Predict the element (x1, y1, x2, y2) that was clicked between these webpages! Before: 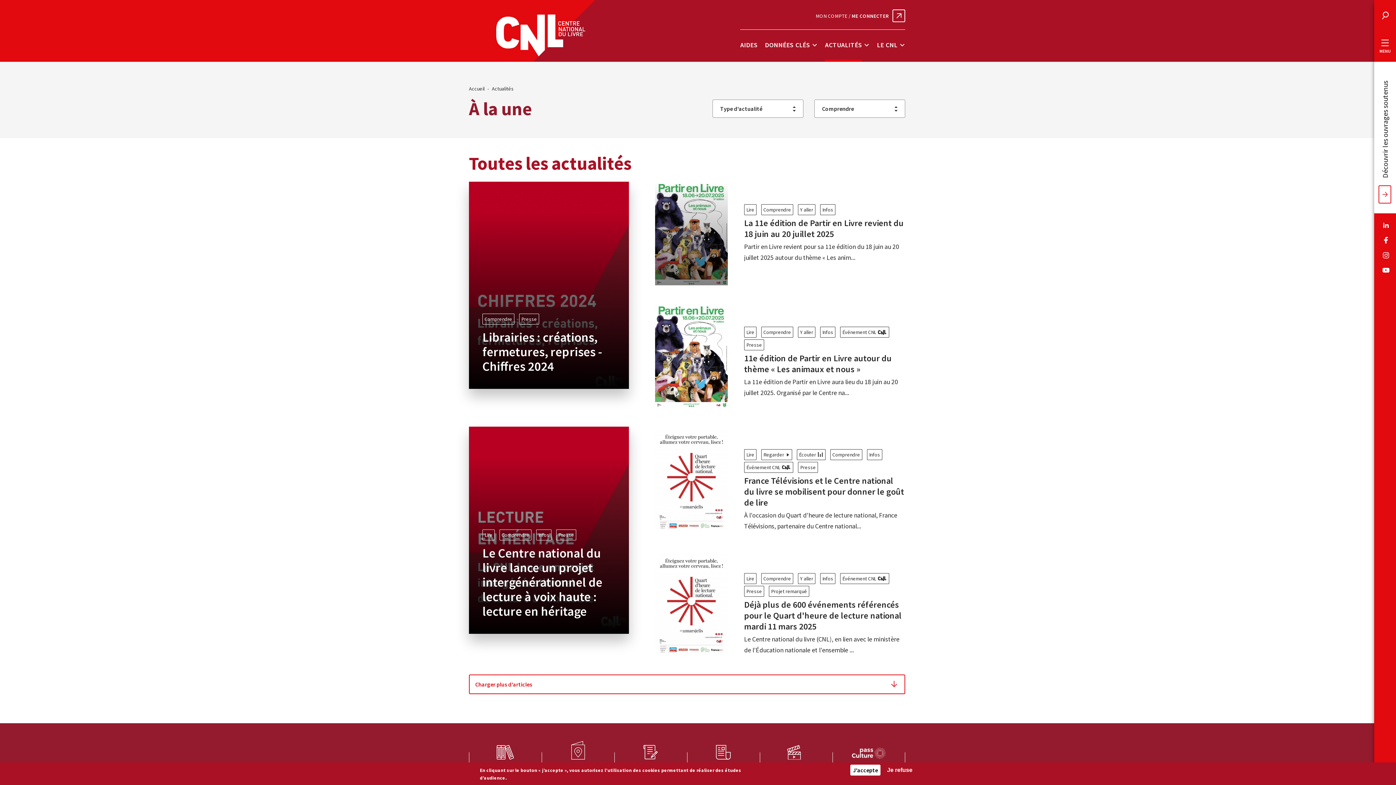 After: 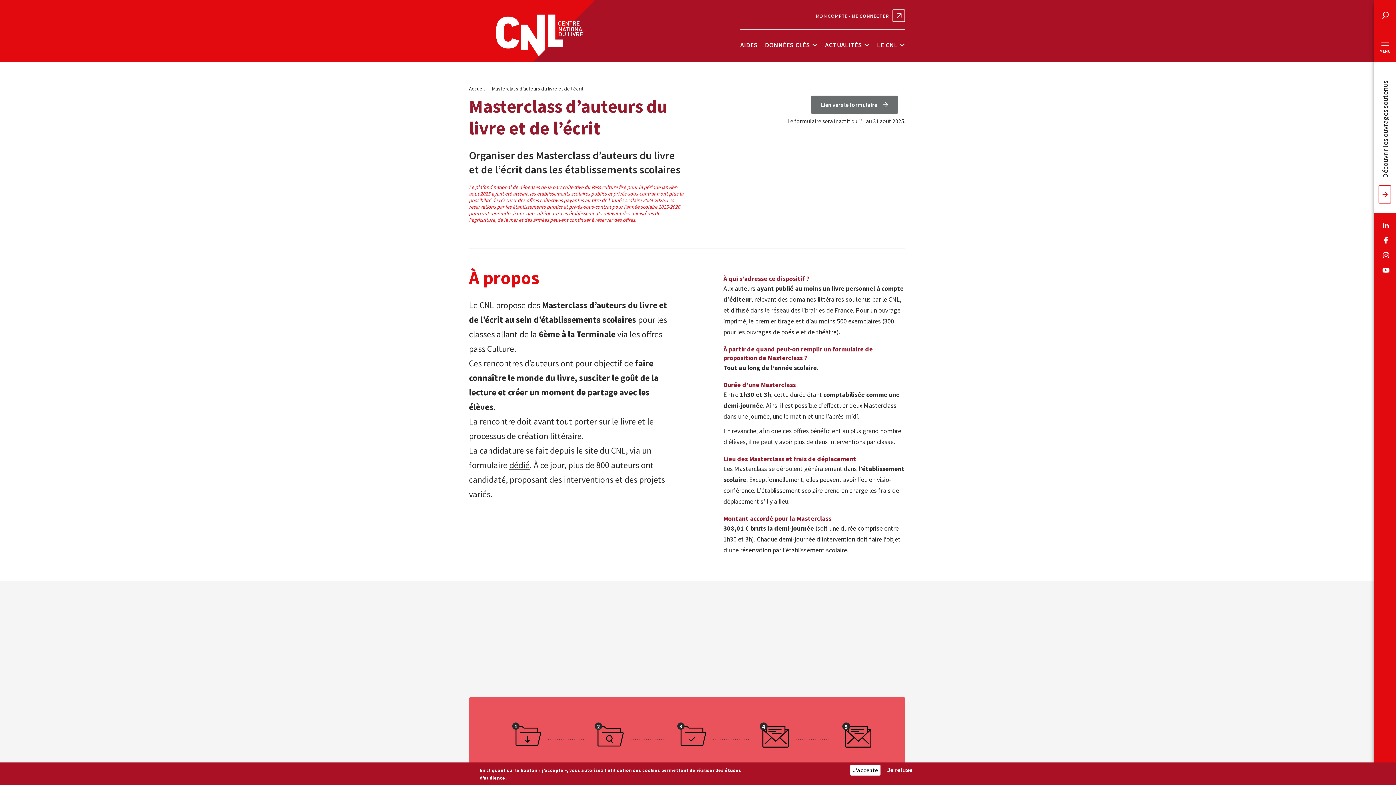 Action: bbox: (832, 745, 905, 770) label: Masterclass d’auteurs